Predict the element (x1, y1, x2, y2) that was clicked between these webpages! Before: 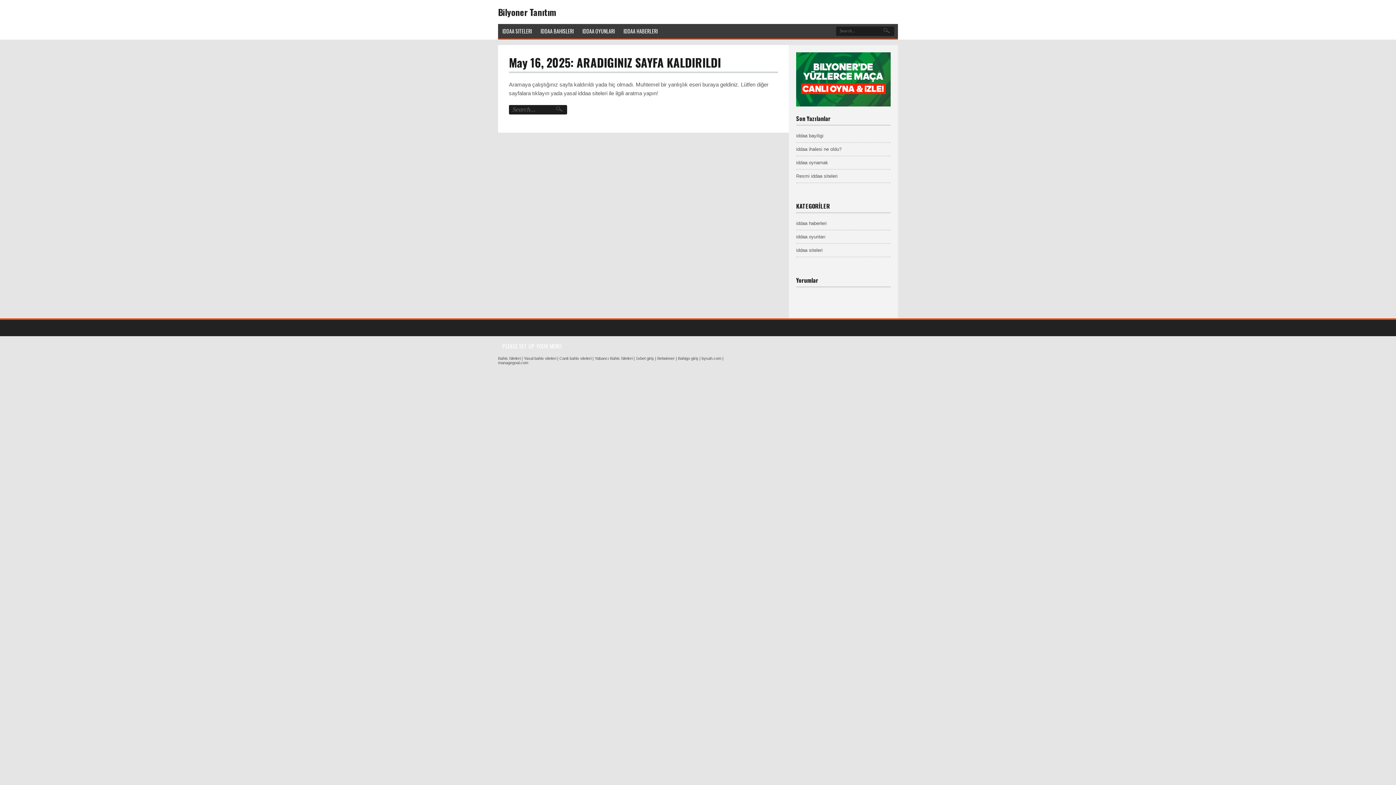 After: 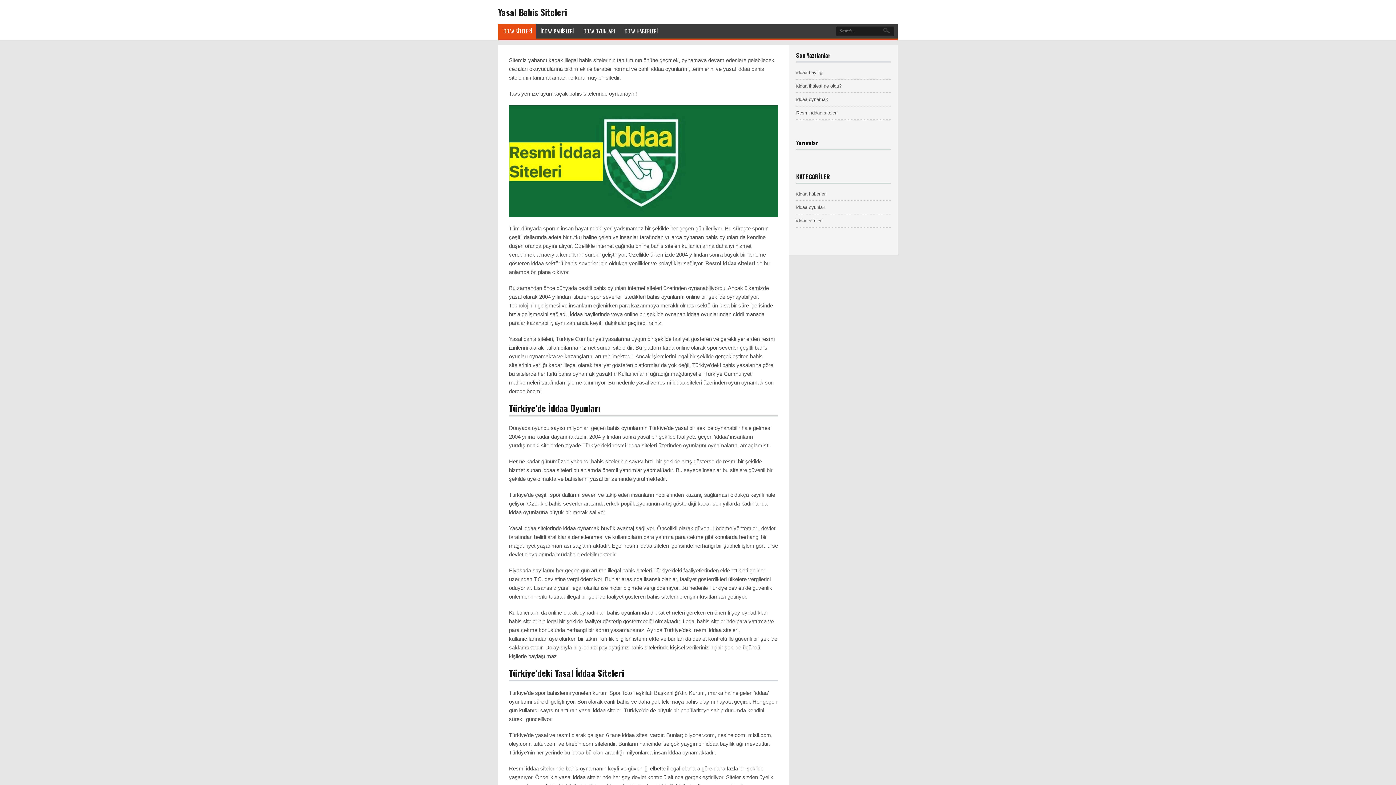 Action: label: Bahis Siteleri bbox: (498, 356, 520, 360)